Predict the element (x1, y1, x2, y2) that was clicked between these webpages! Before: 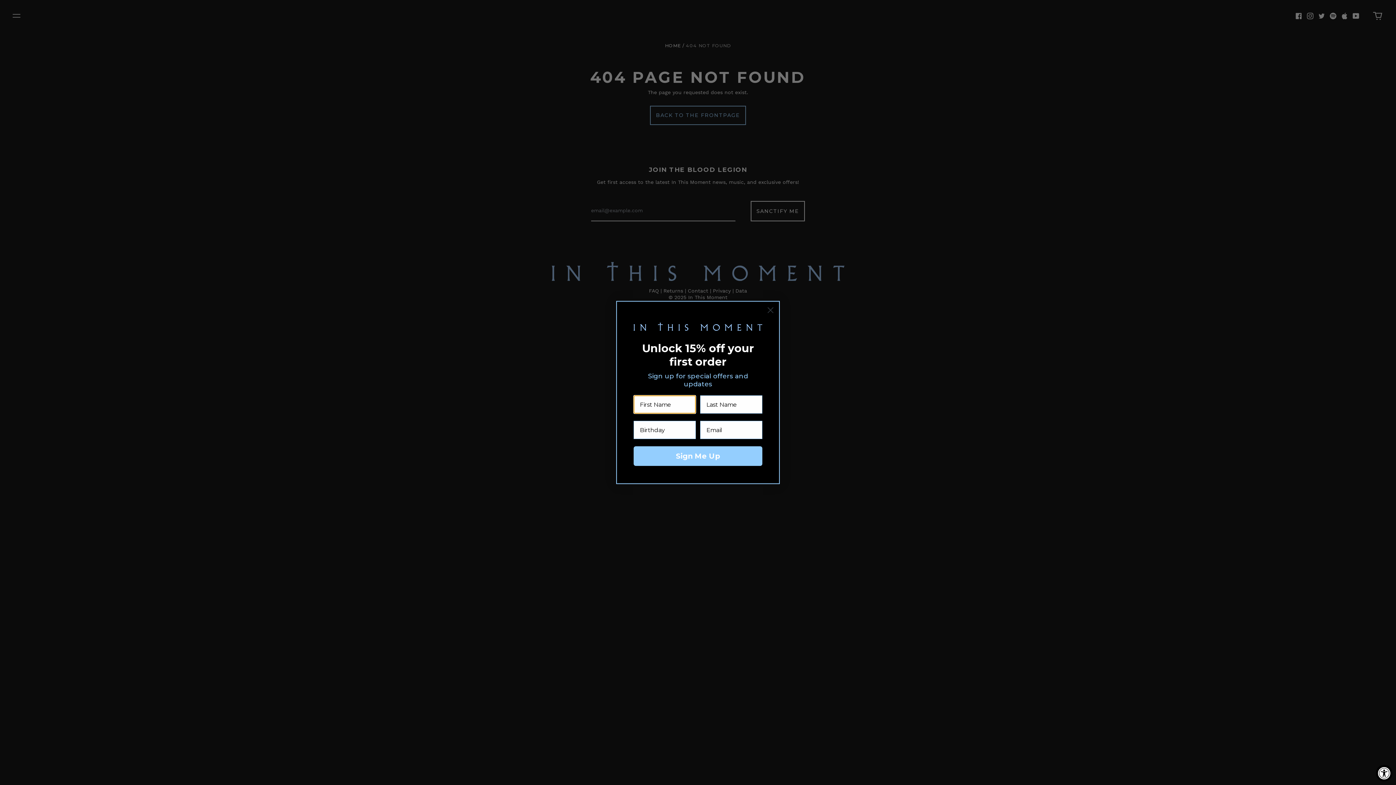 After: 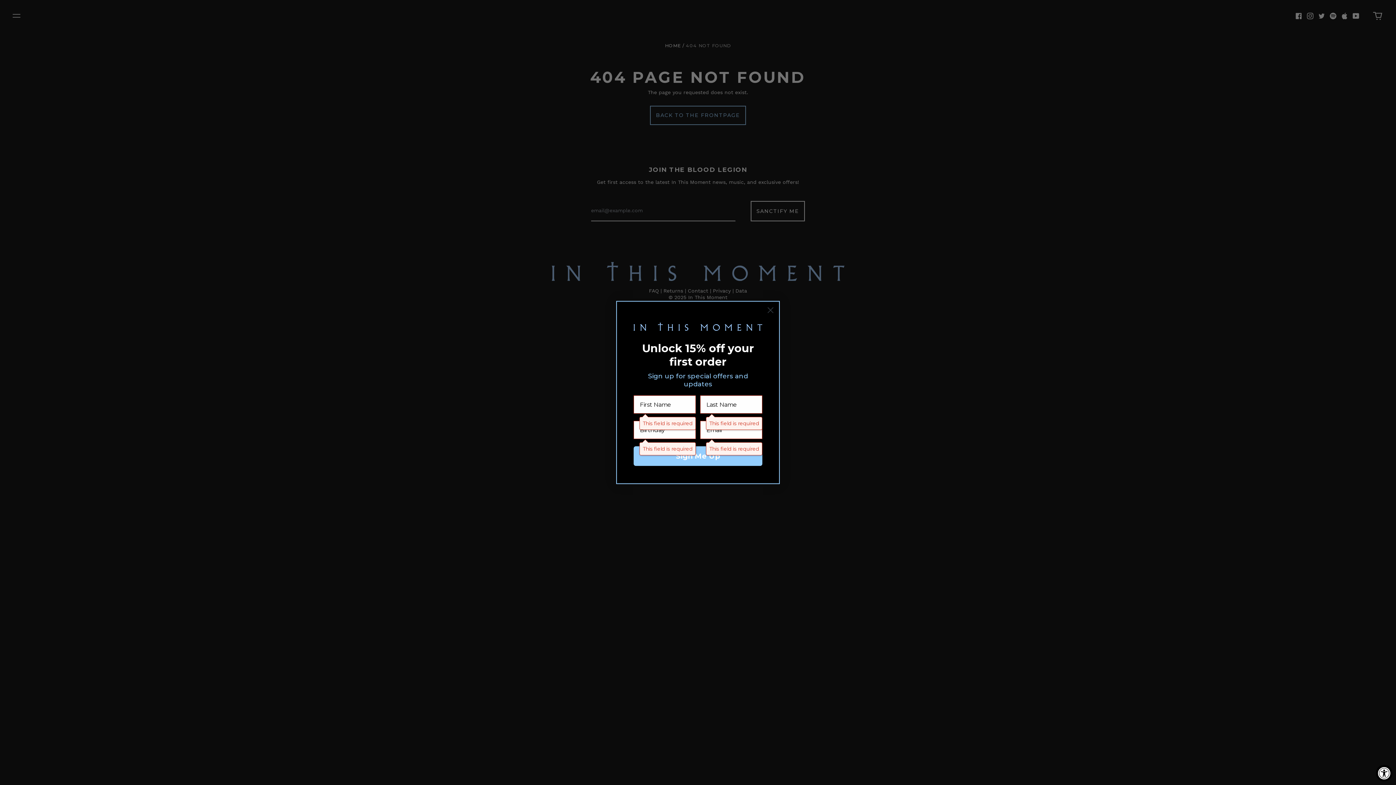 Action: bbox: (633, 446, 762, 466) label: Sign Me Up